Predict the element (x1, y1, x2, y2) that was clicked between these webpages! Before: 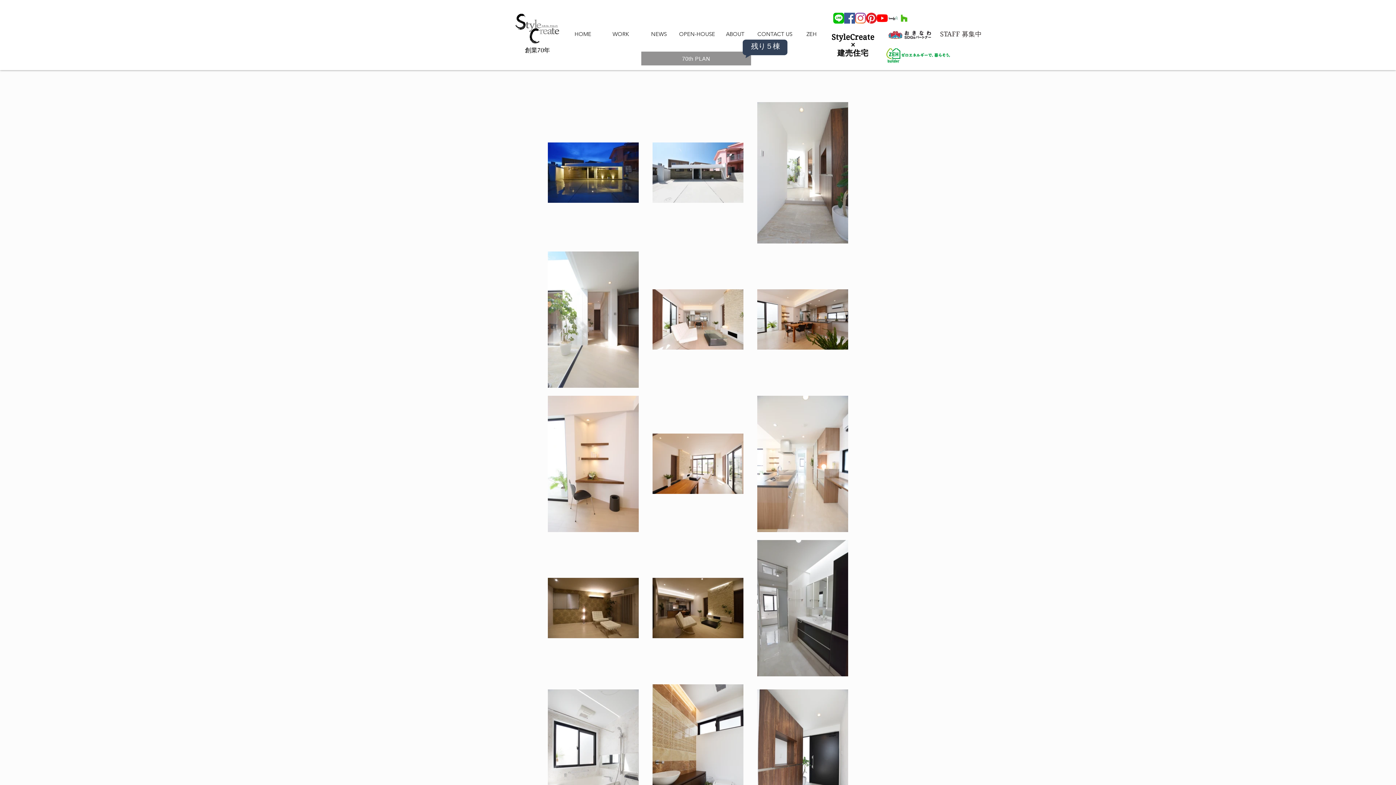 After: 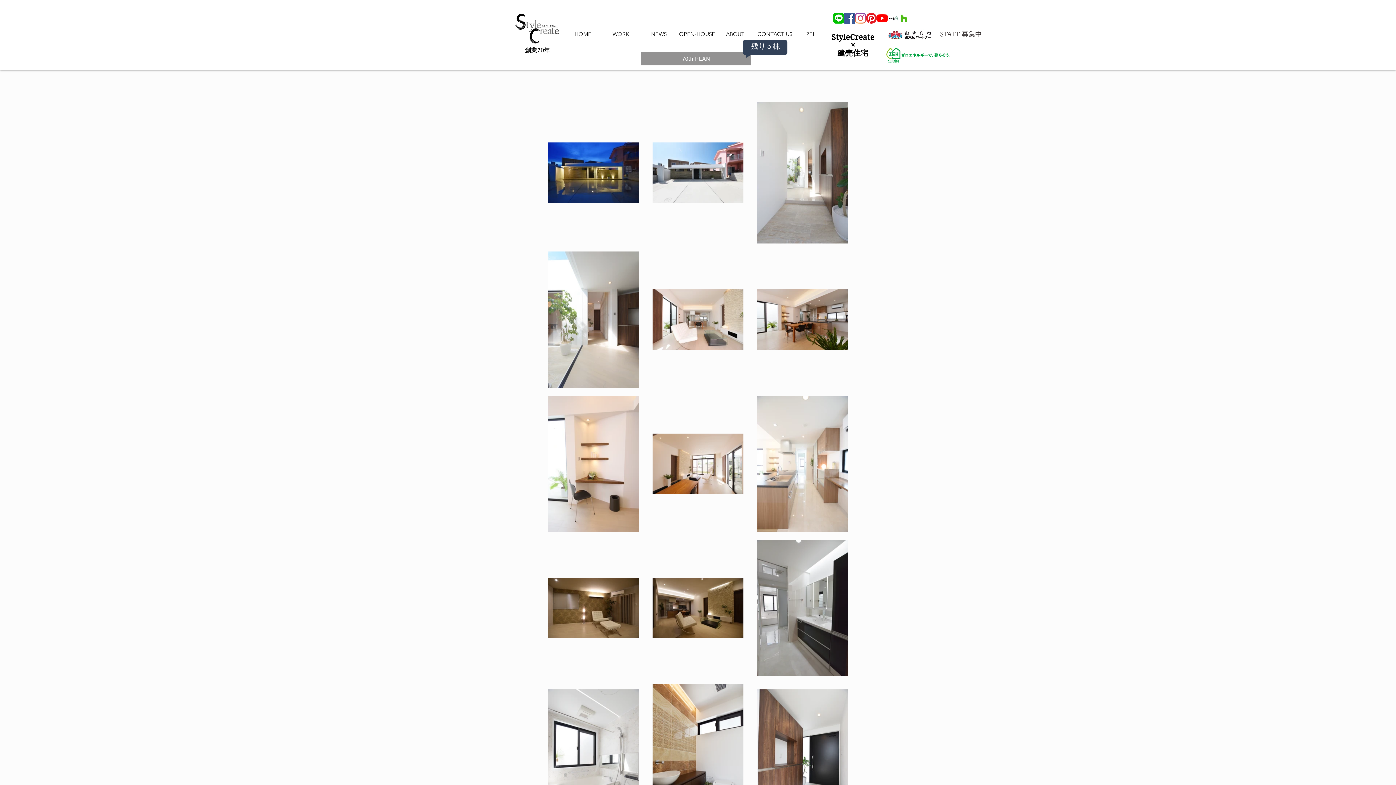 Action: bbox: (866, 12, 877, 23) label: Pinterest